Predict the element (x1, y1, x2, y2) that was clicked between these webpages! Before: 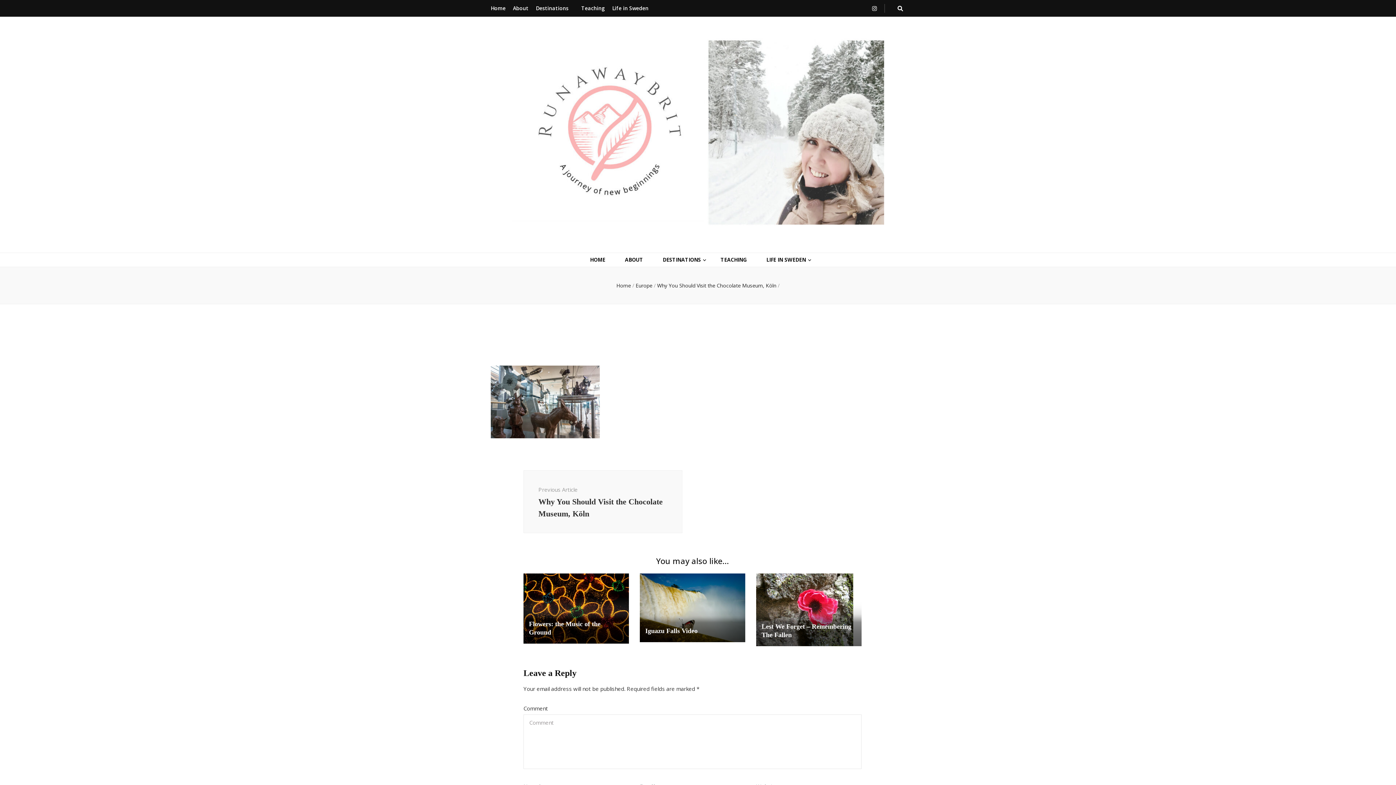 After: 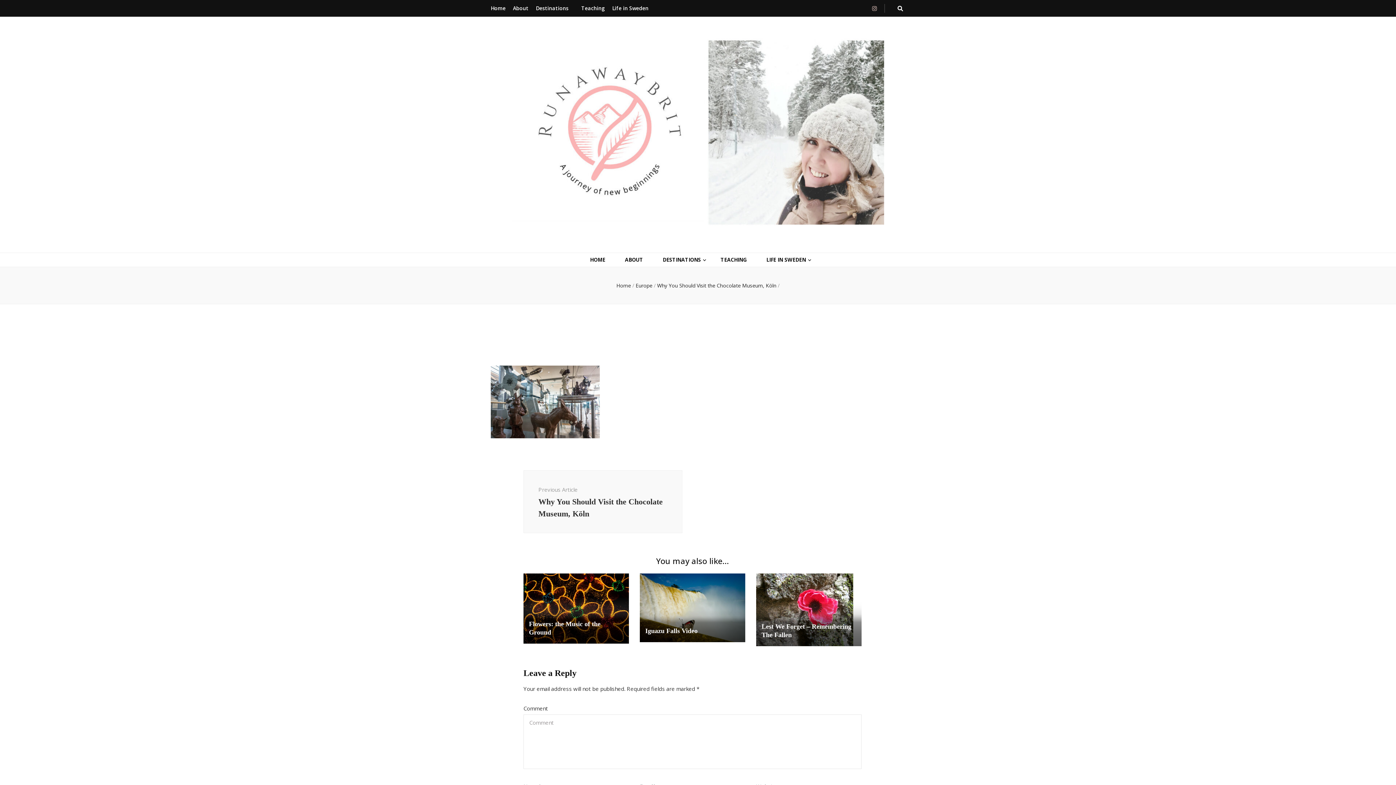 Action: bbox: (872, 4, 877, 12)